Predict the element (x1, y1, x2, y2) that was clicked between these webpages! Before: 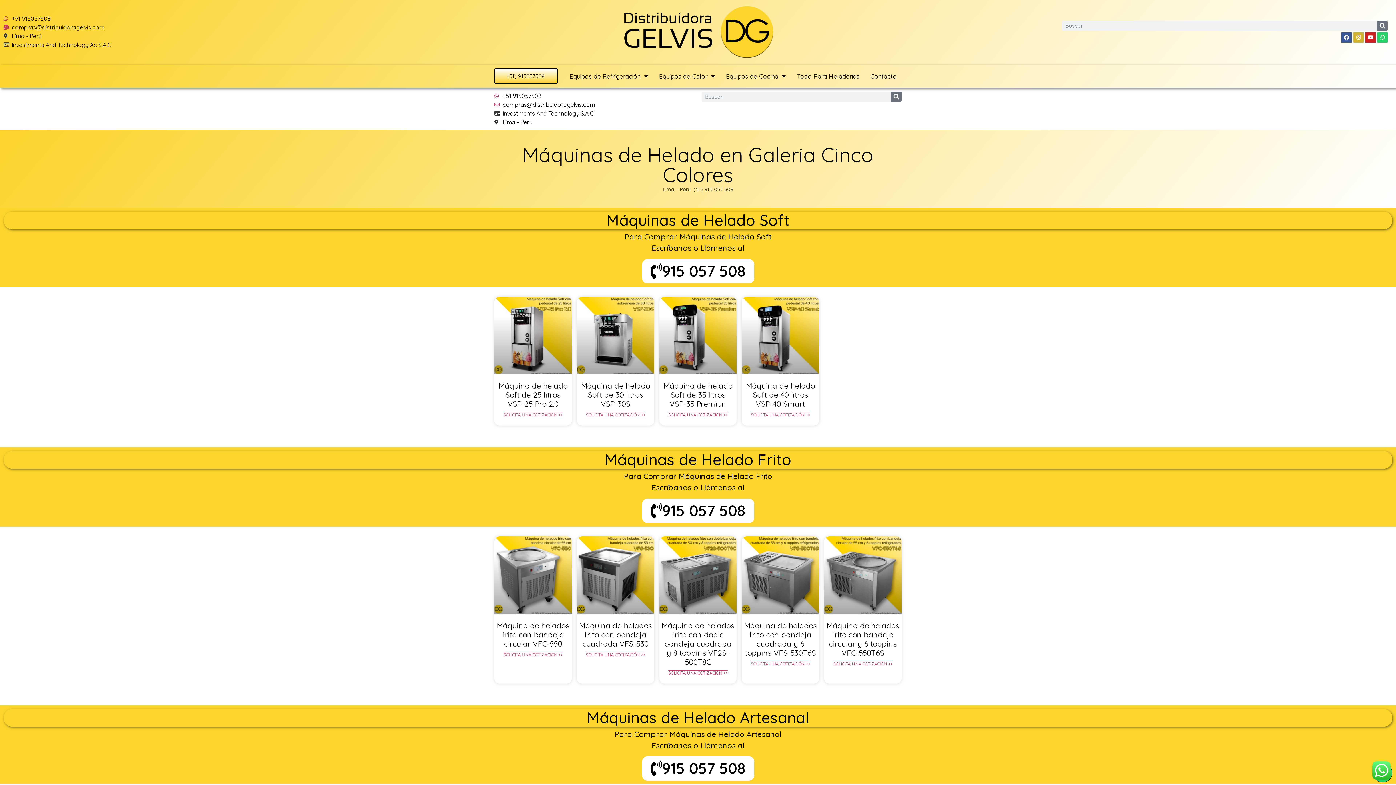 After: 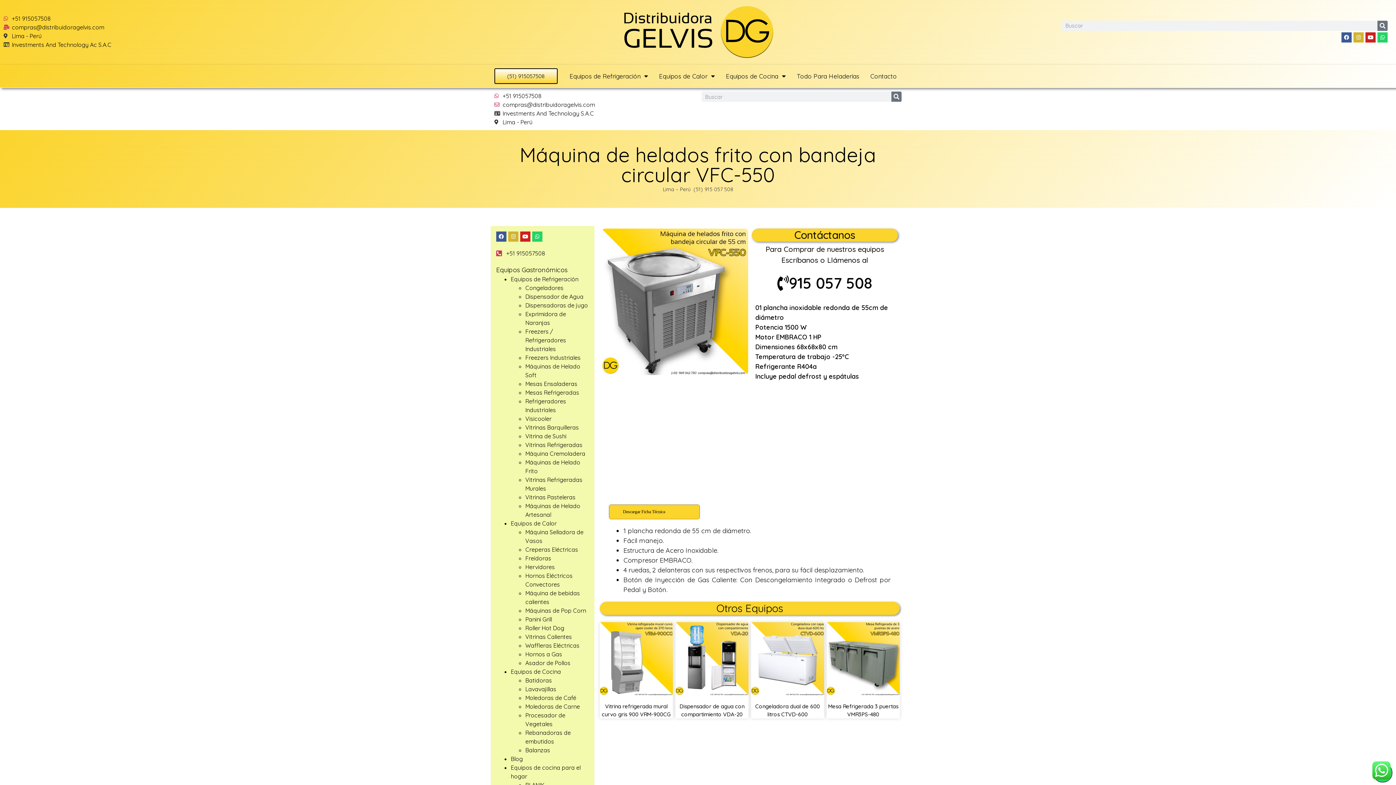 Action: bbox: (503, 651, 562, 658) label: Read more about Máquina de helados frito con bandeja circular VFC-550